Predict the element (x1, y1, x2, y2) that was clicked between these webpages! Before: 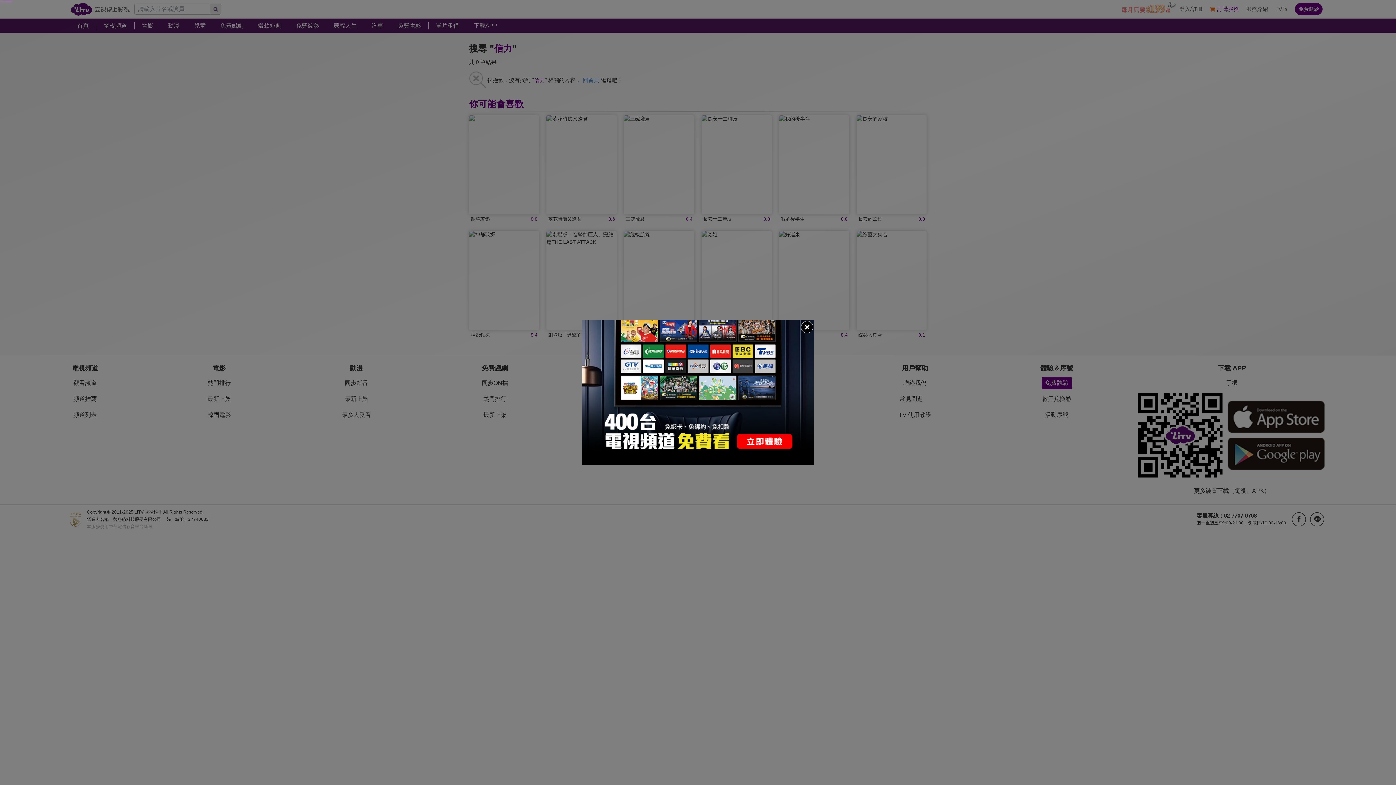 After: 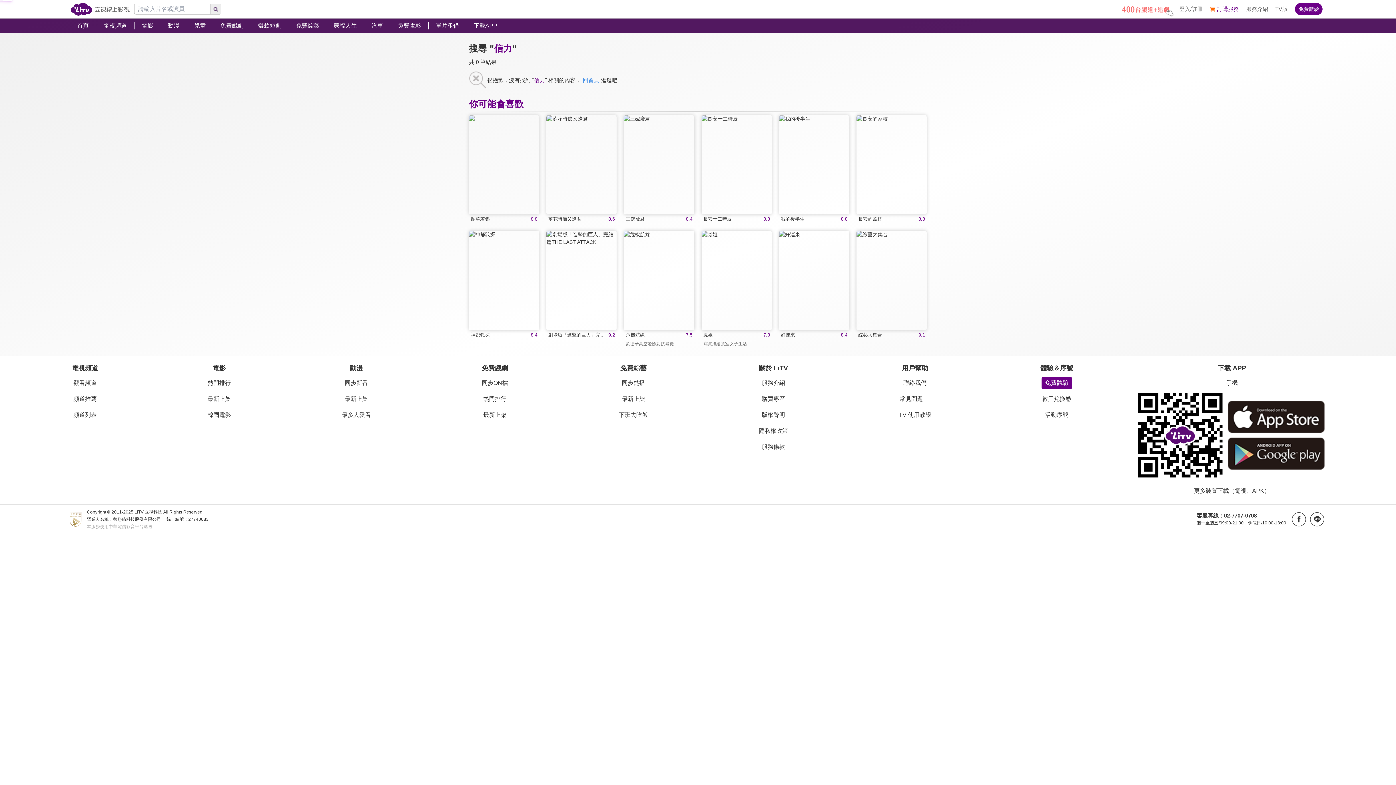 Action: bbox: (800, 320, 814, 334)